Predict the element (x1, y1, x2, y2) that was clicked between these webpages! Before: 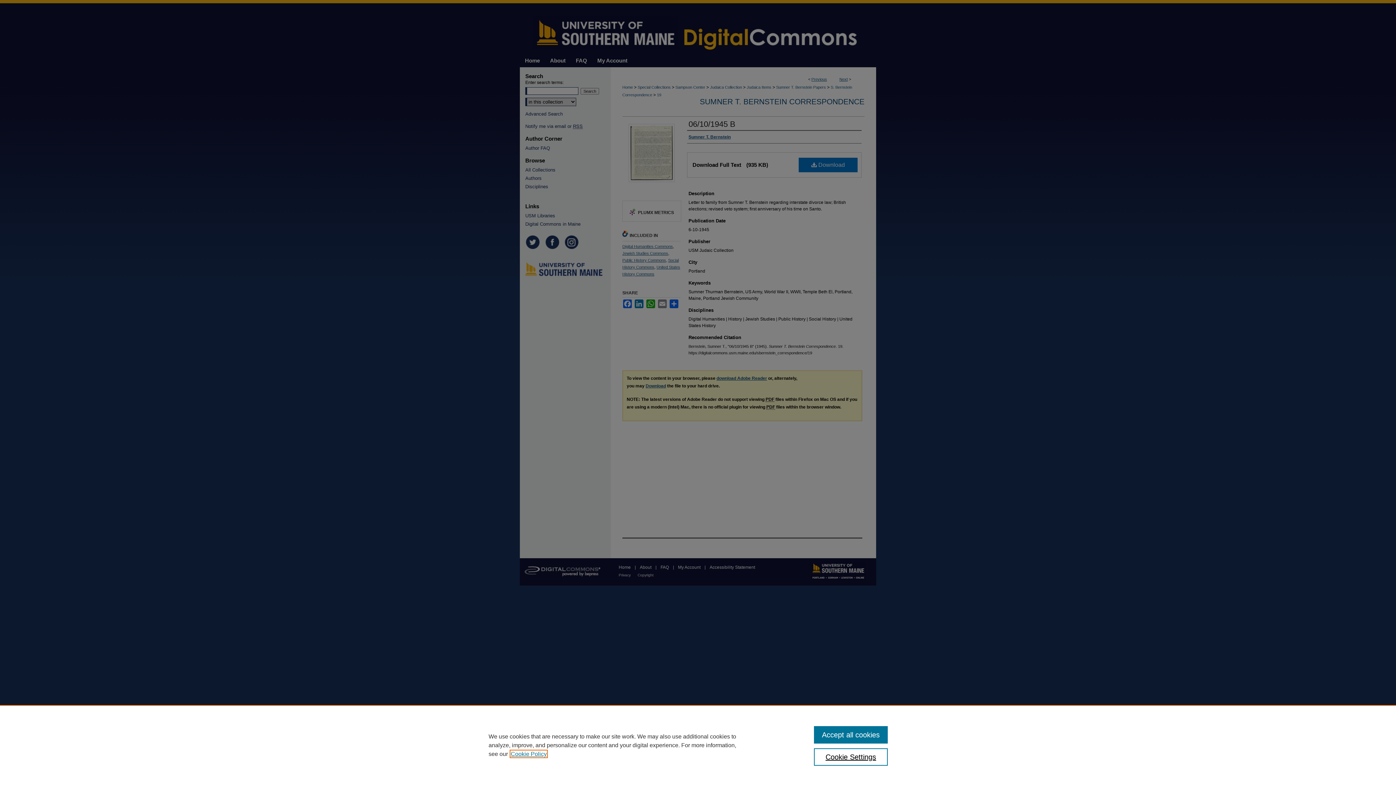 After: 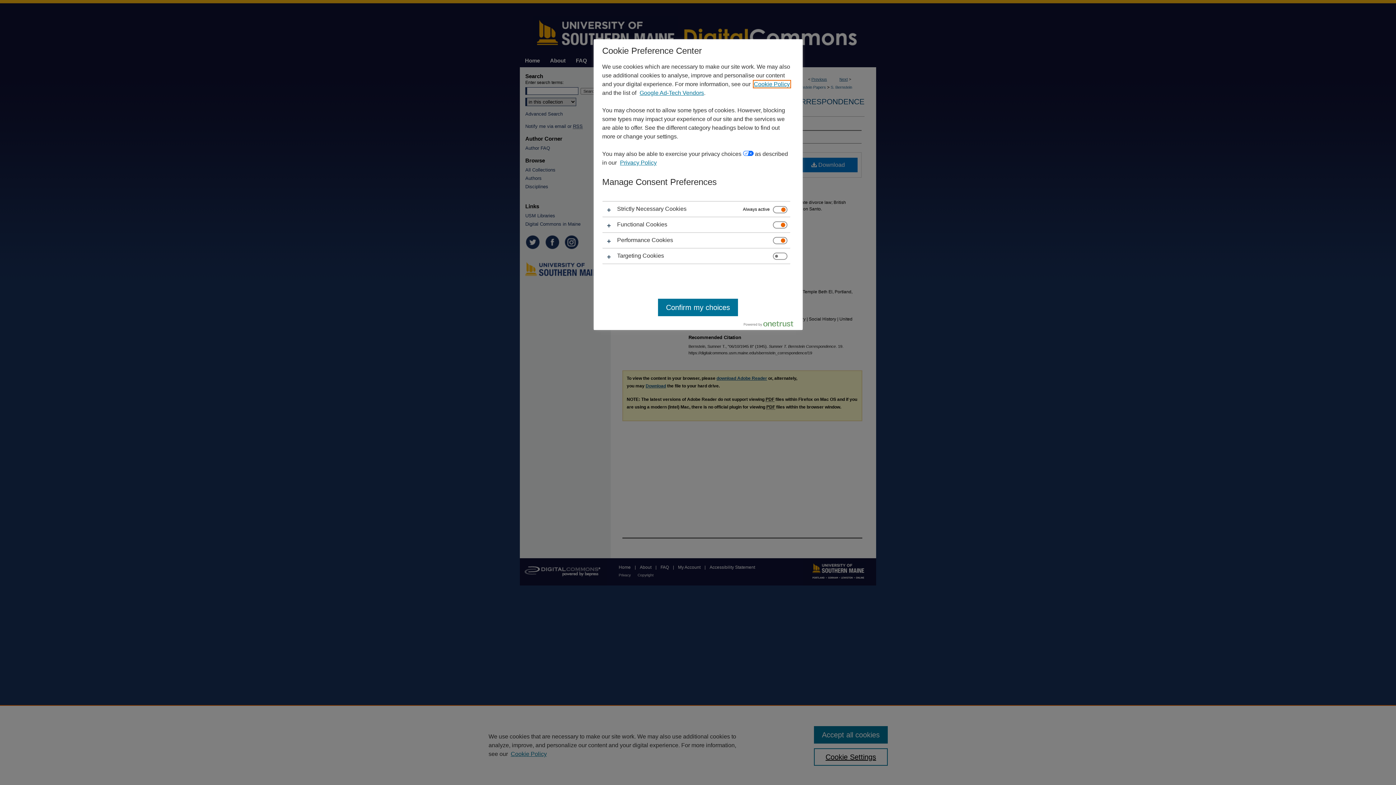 Action: label: Cookie Settings bbox: (814, 748, 887, 766)